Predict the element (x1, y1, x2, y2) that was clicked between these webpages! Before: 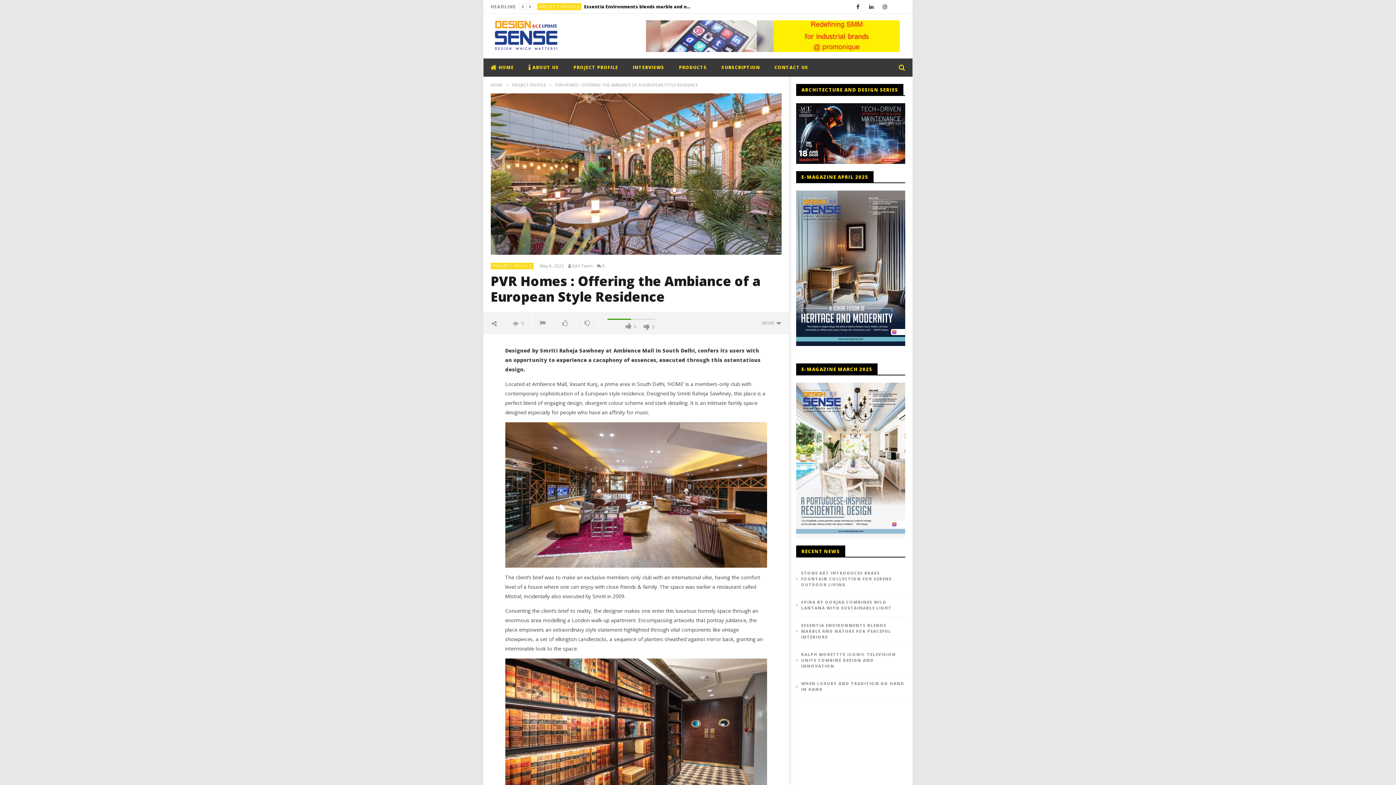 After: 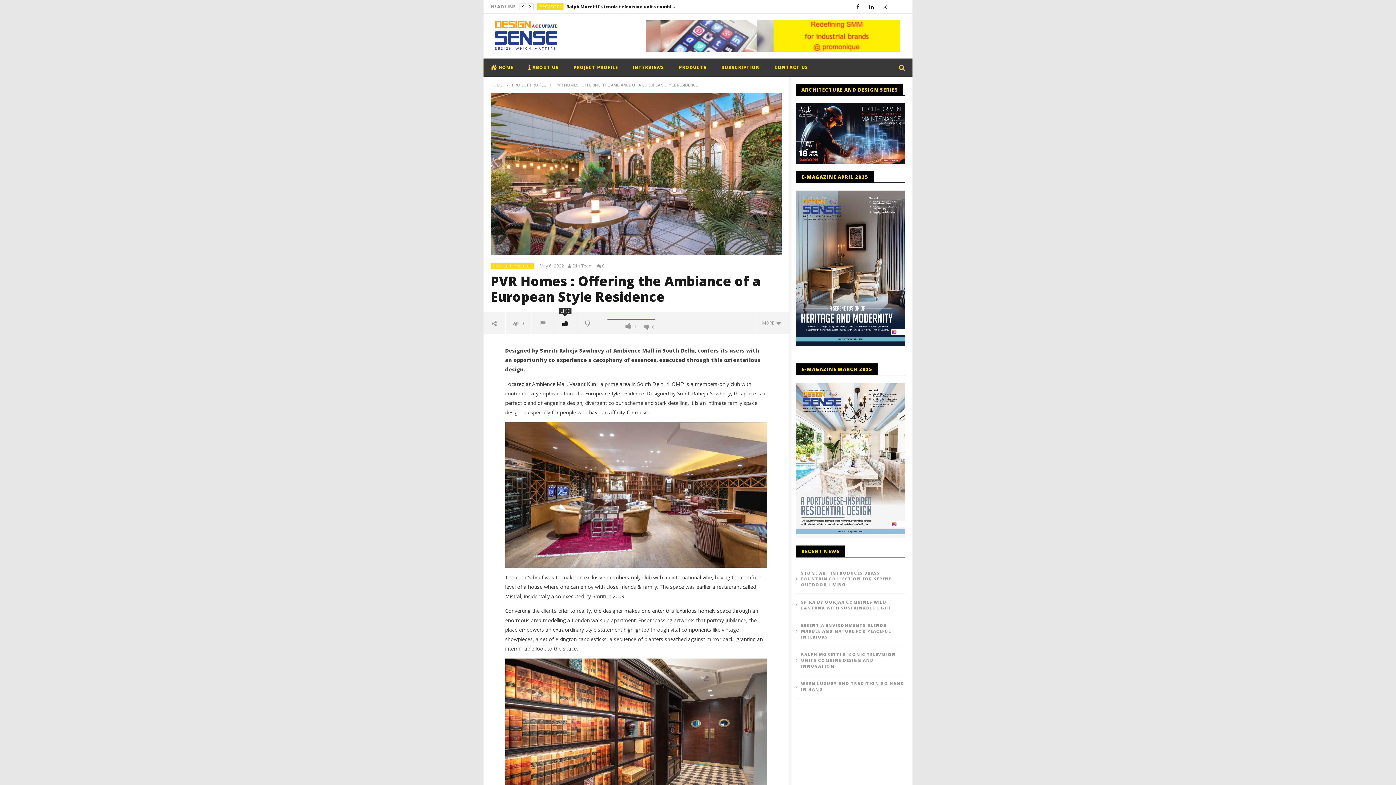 Action: bbox: (554, 312, 576, 334)